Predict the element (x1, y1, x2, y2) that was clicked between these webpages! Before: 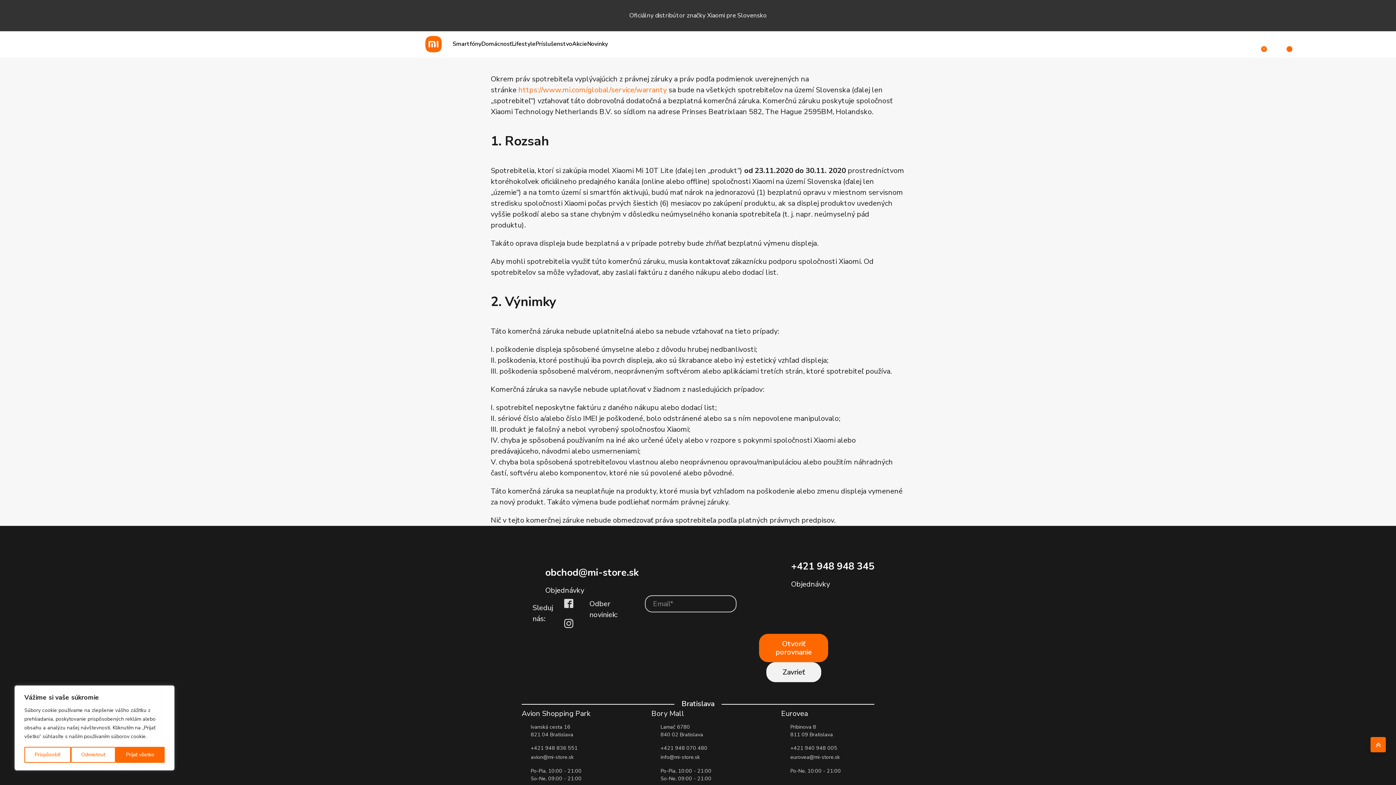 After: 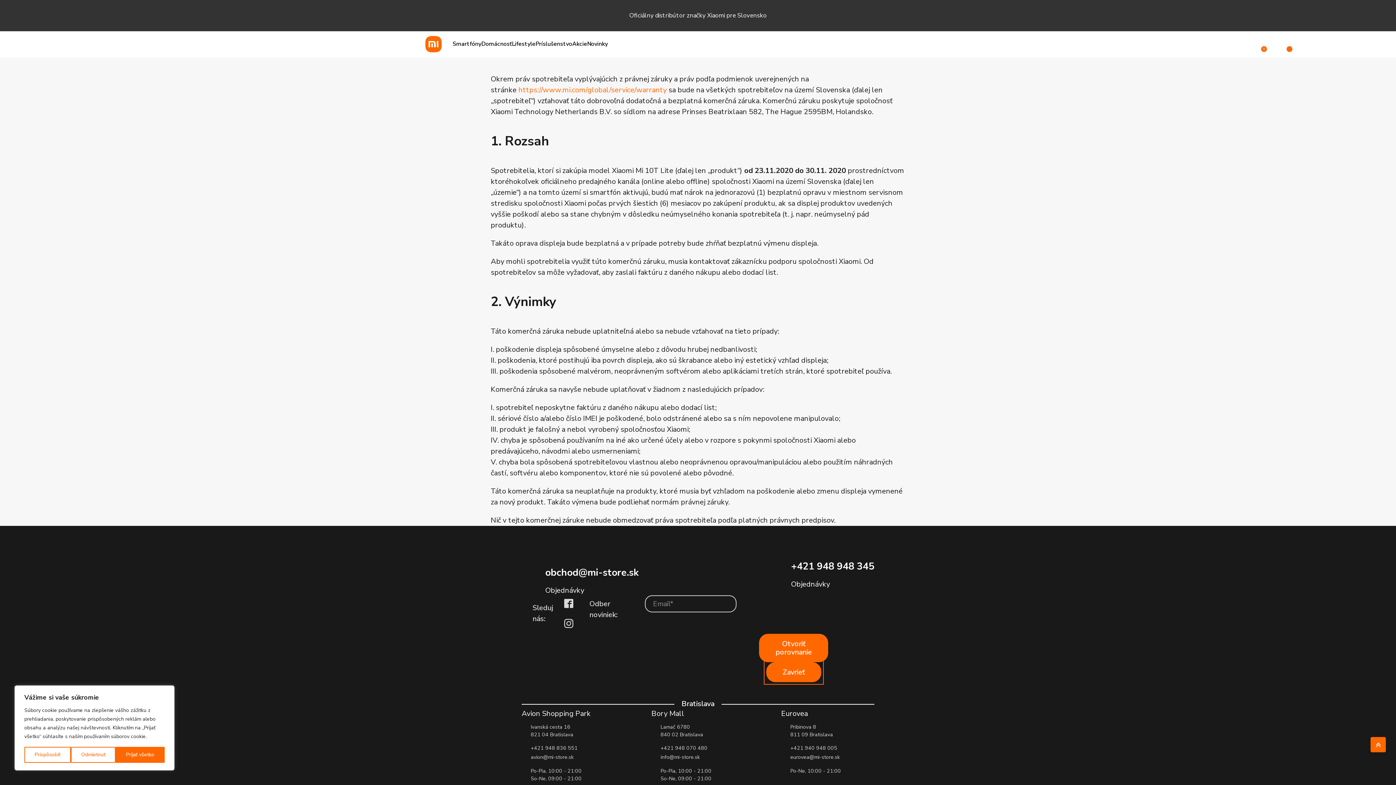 Action: label: Zavrieť bbox: (766, 662, 821, 682)